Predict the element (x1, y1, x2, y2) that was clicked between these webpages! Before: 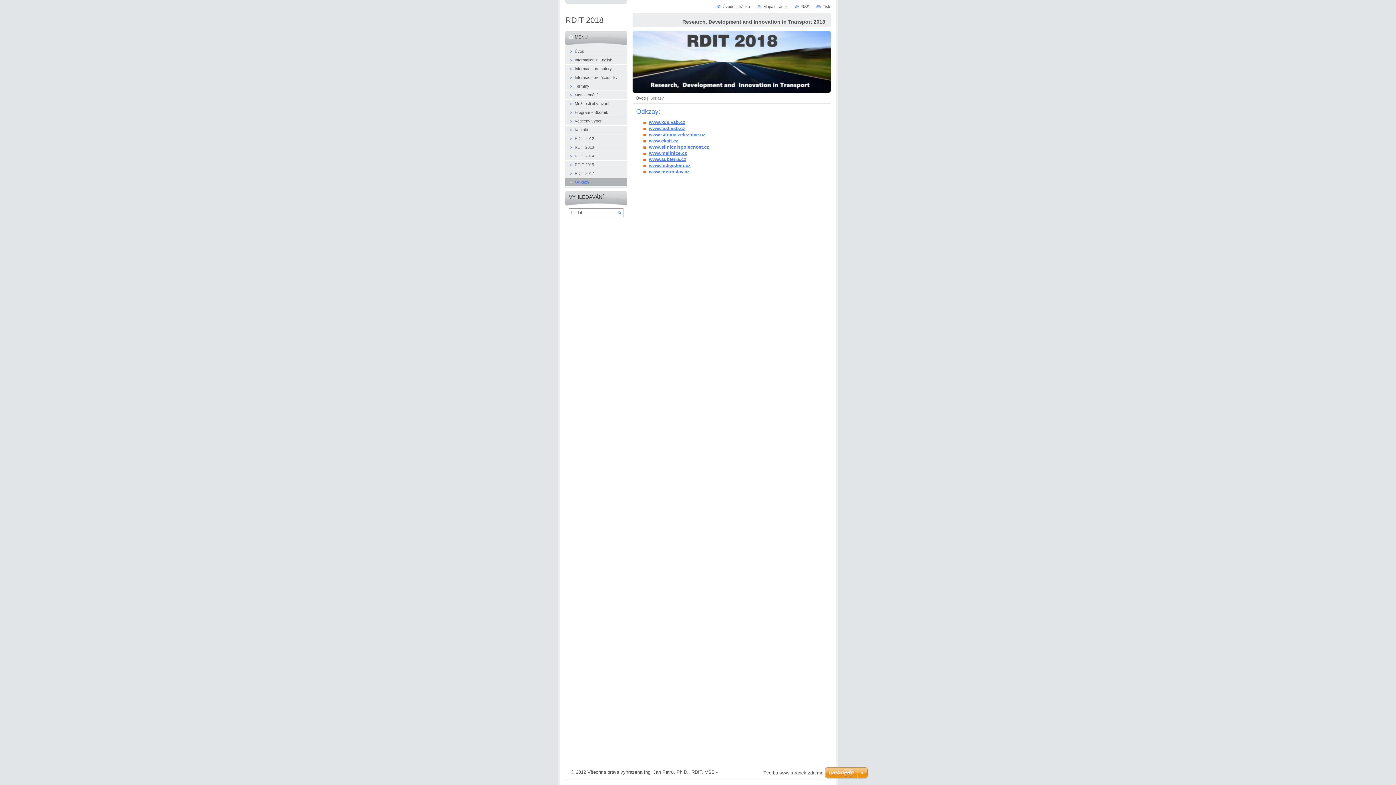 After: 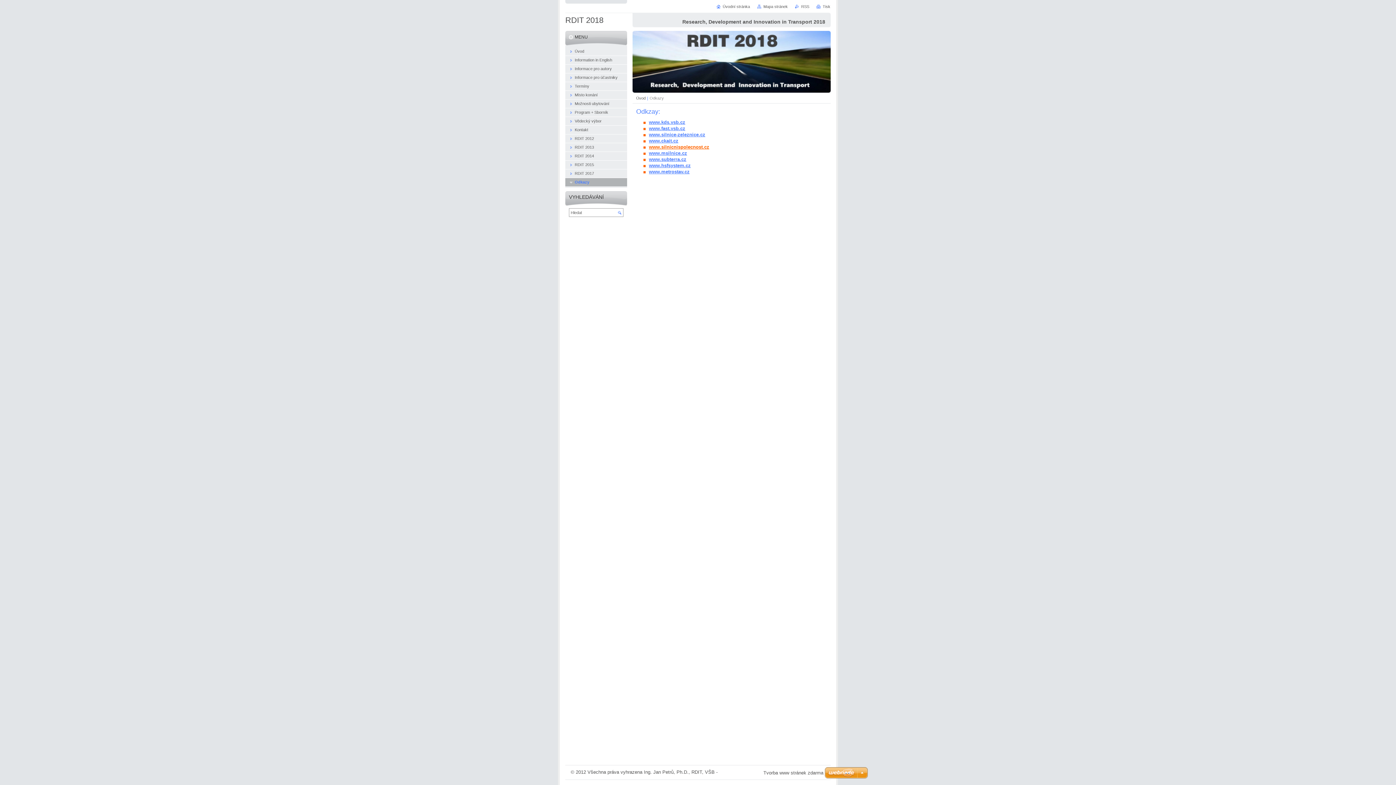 Action: bbox: (649, 144, 709, 149) label: www.silnicnispolecnost.cz